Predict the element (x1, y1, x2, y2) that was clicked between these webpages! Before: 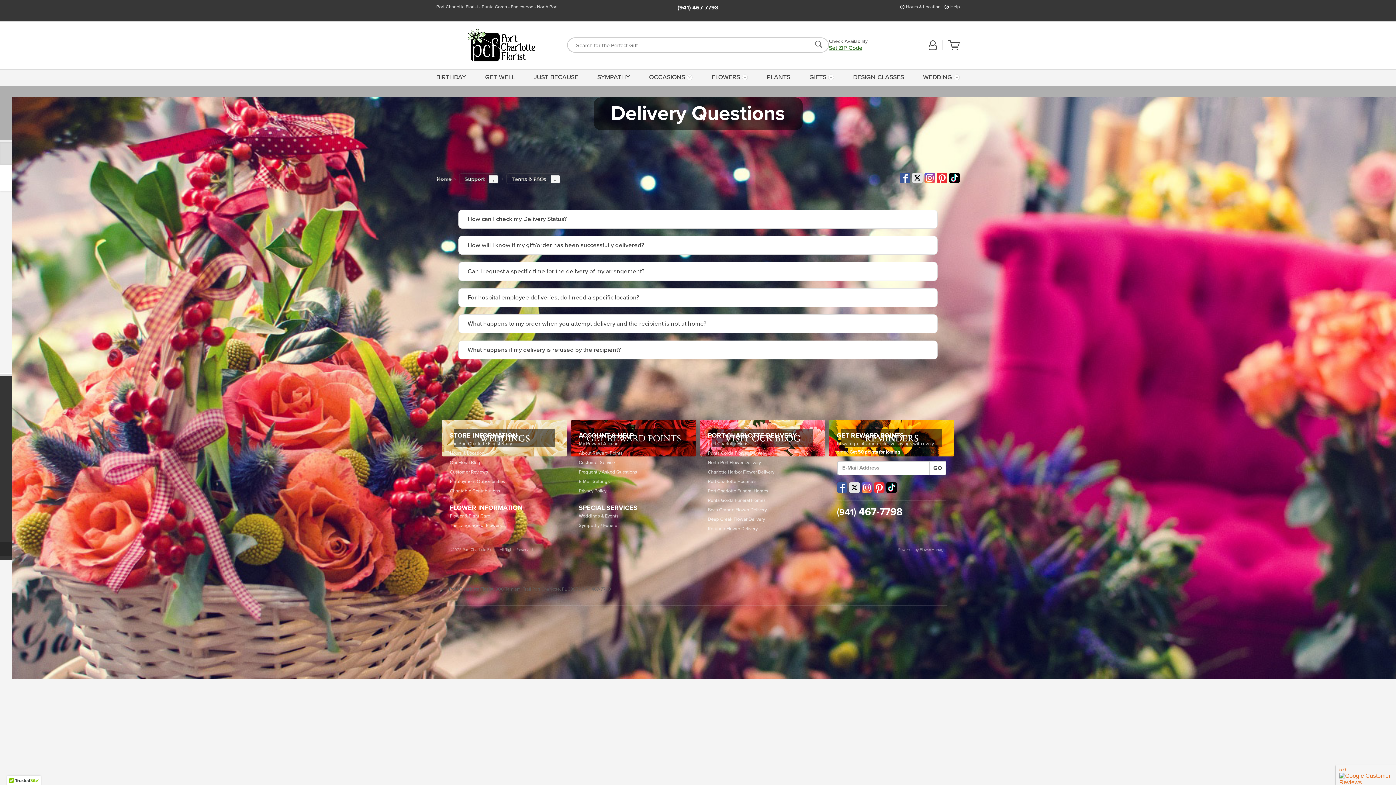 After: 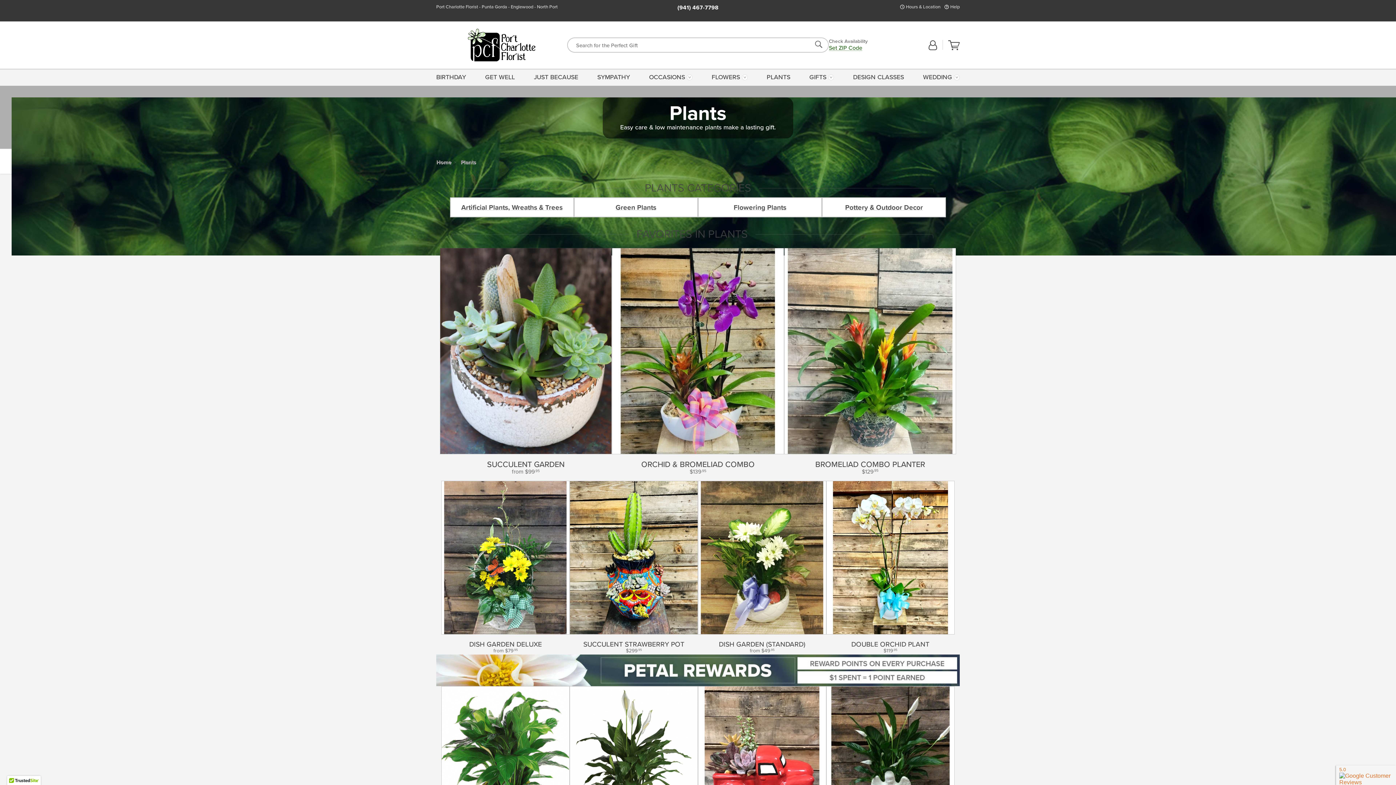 Action: bbox: (764, 68, 793, 85) label: PLANTS